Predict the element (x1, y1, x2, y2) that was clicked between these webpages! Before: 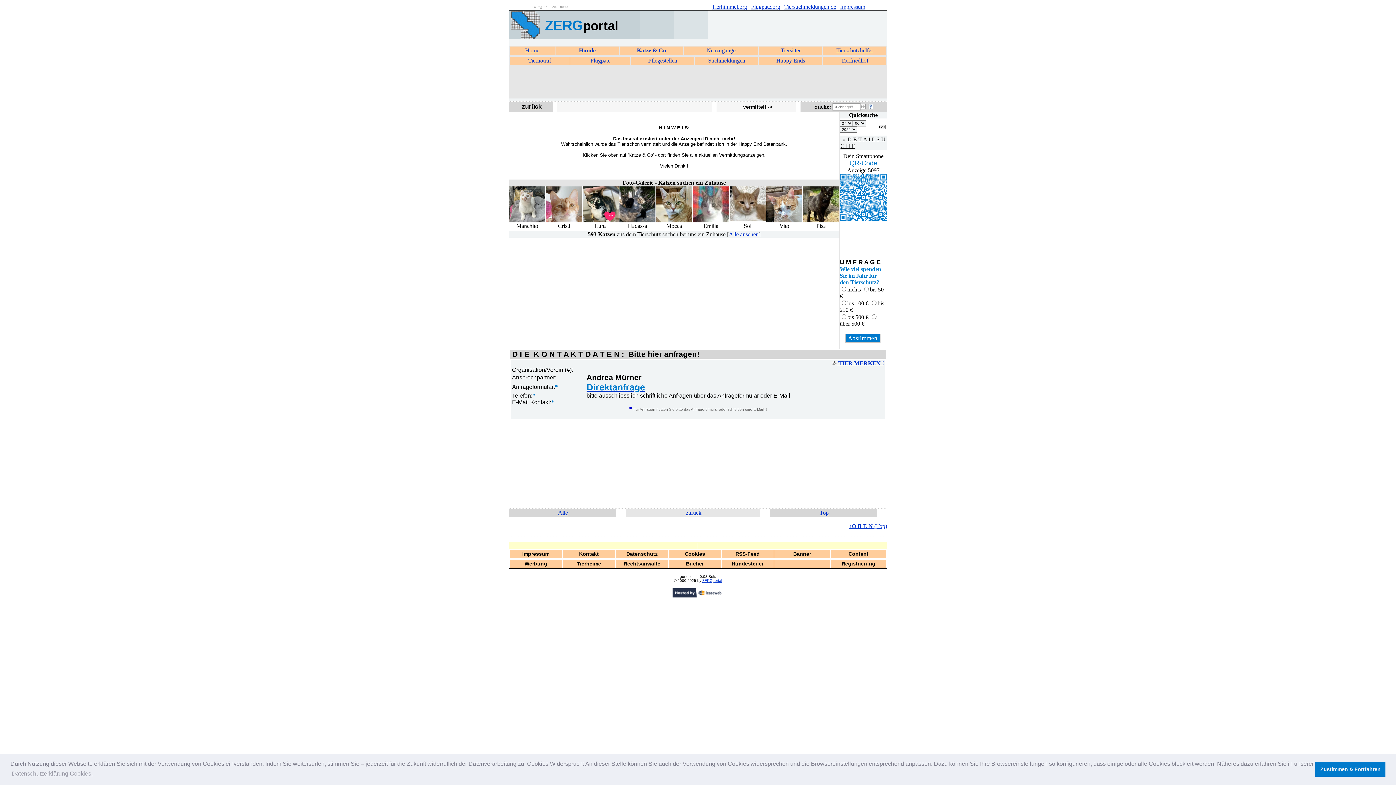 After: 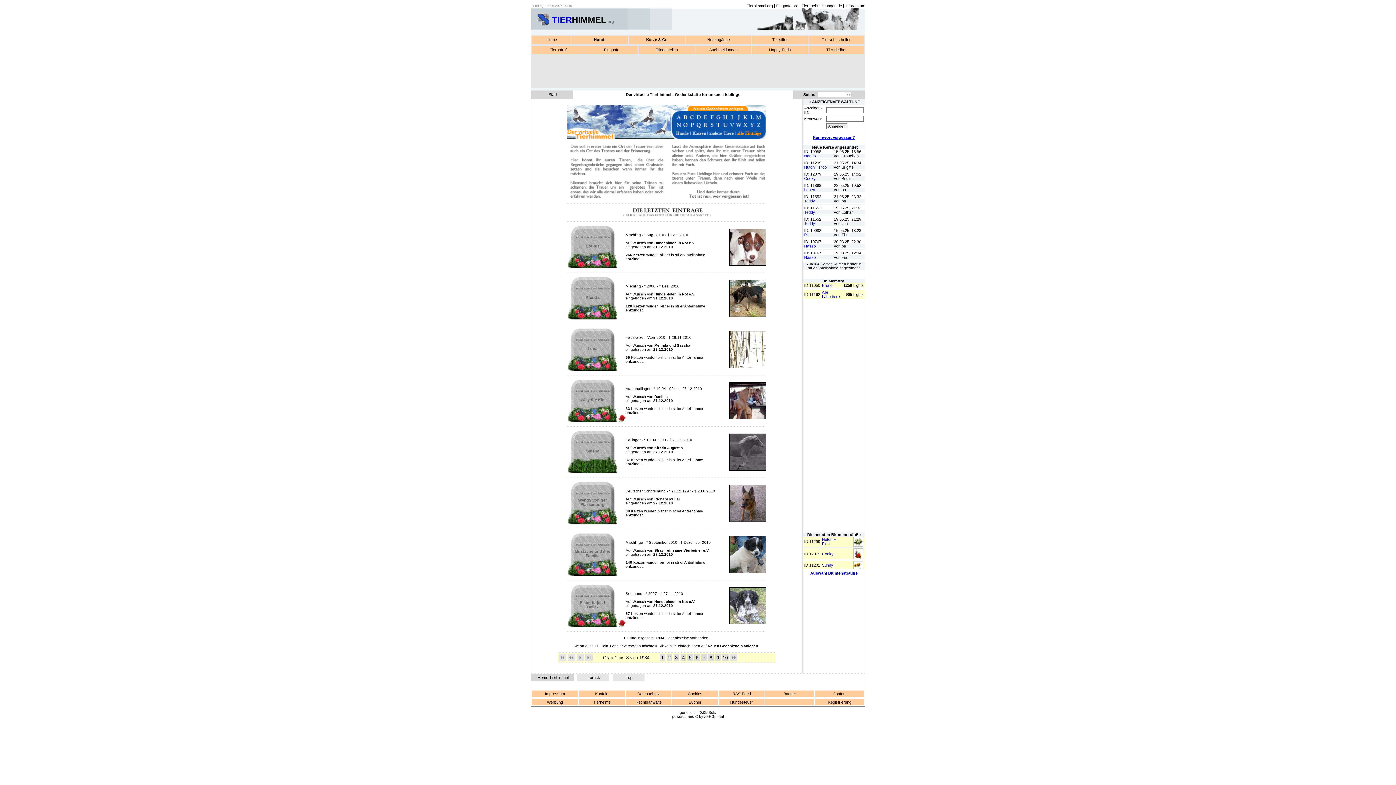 Action: label: Tierhimmel.org bbox: (712, 3, 747, 9)